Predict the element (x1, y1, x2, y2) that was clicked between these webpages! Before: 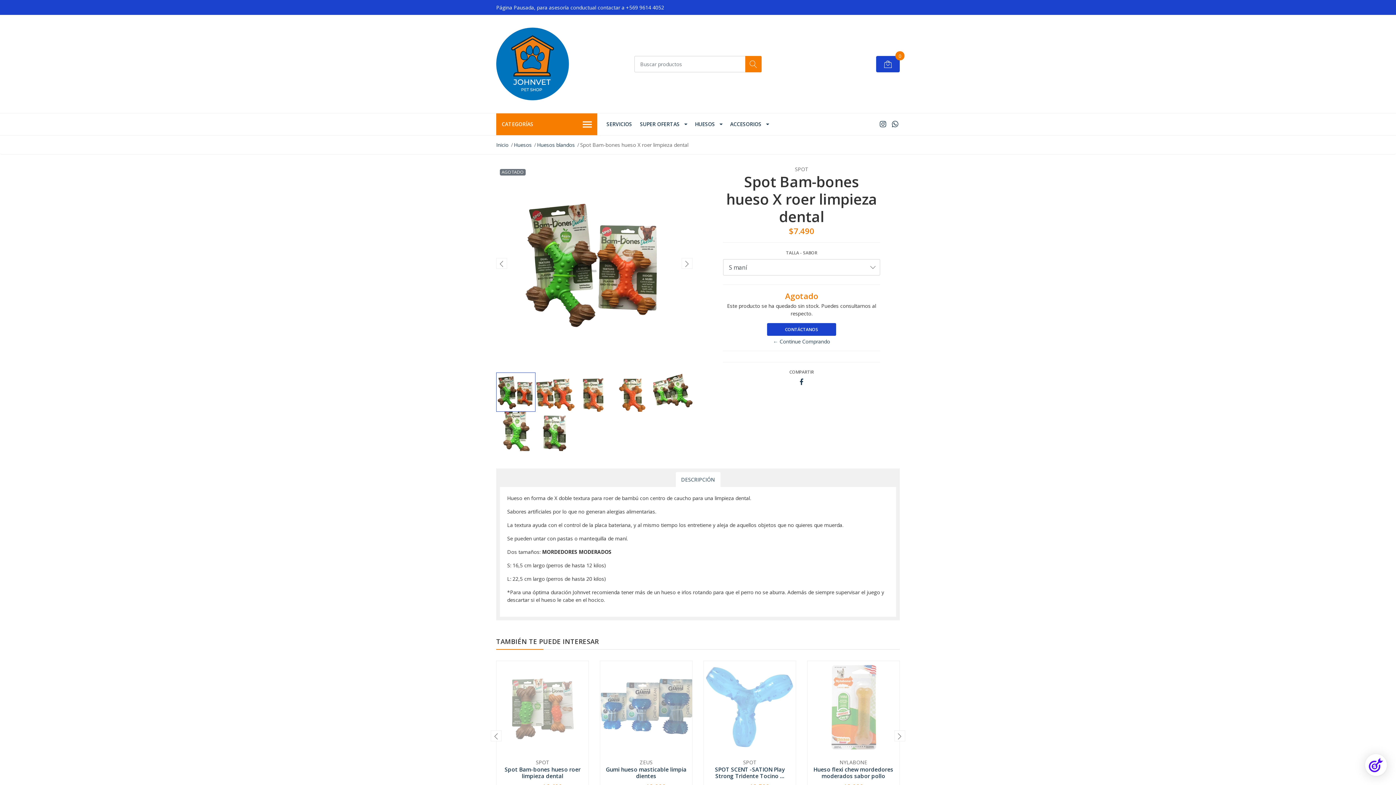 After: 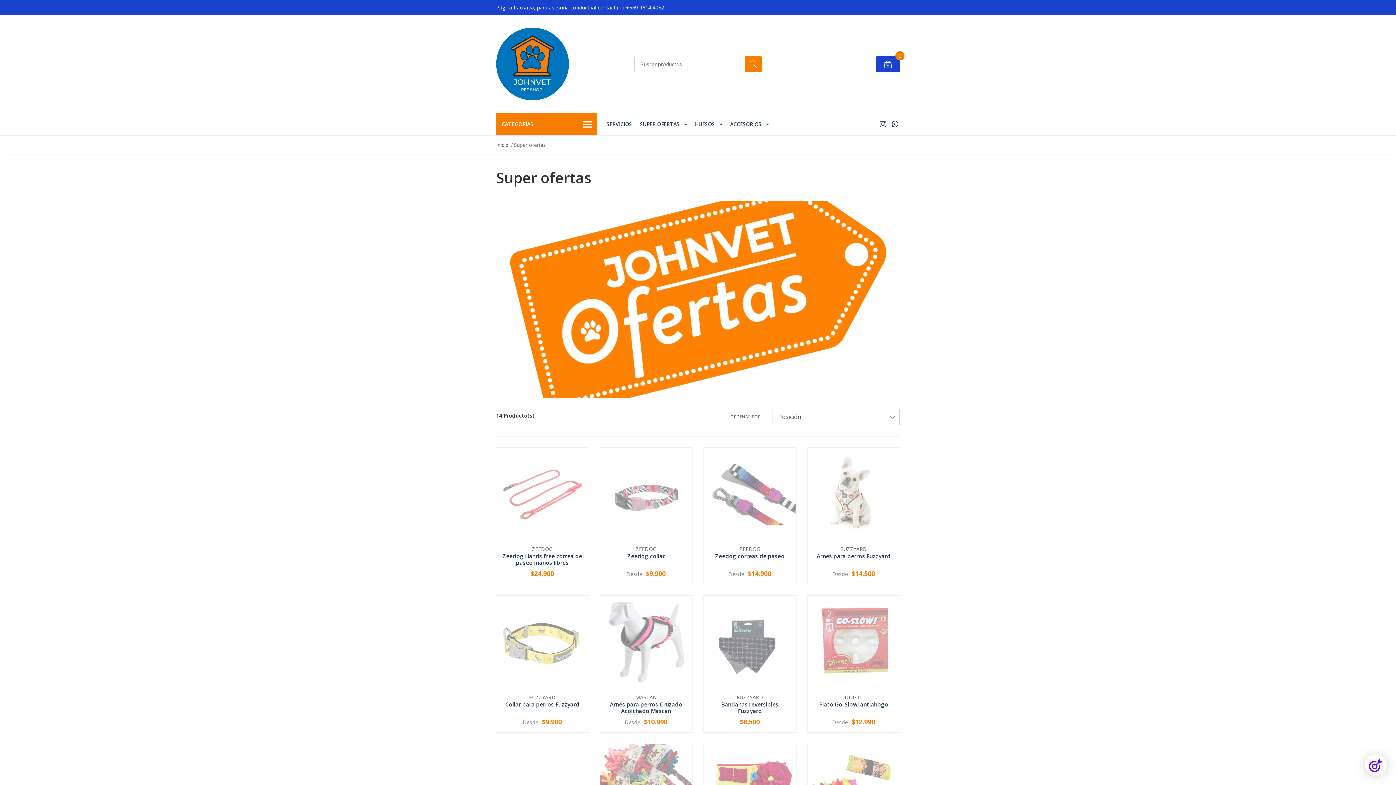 Action: label: SUPER OFERTAS bbox: (636, 113, 690, 135)